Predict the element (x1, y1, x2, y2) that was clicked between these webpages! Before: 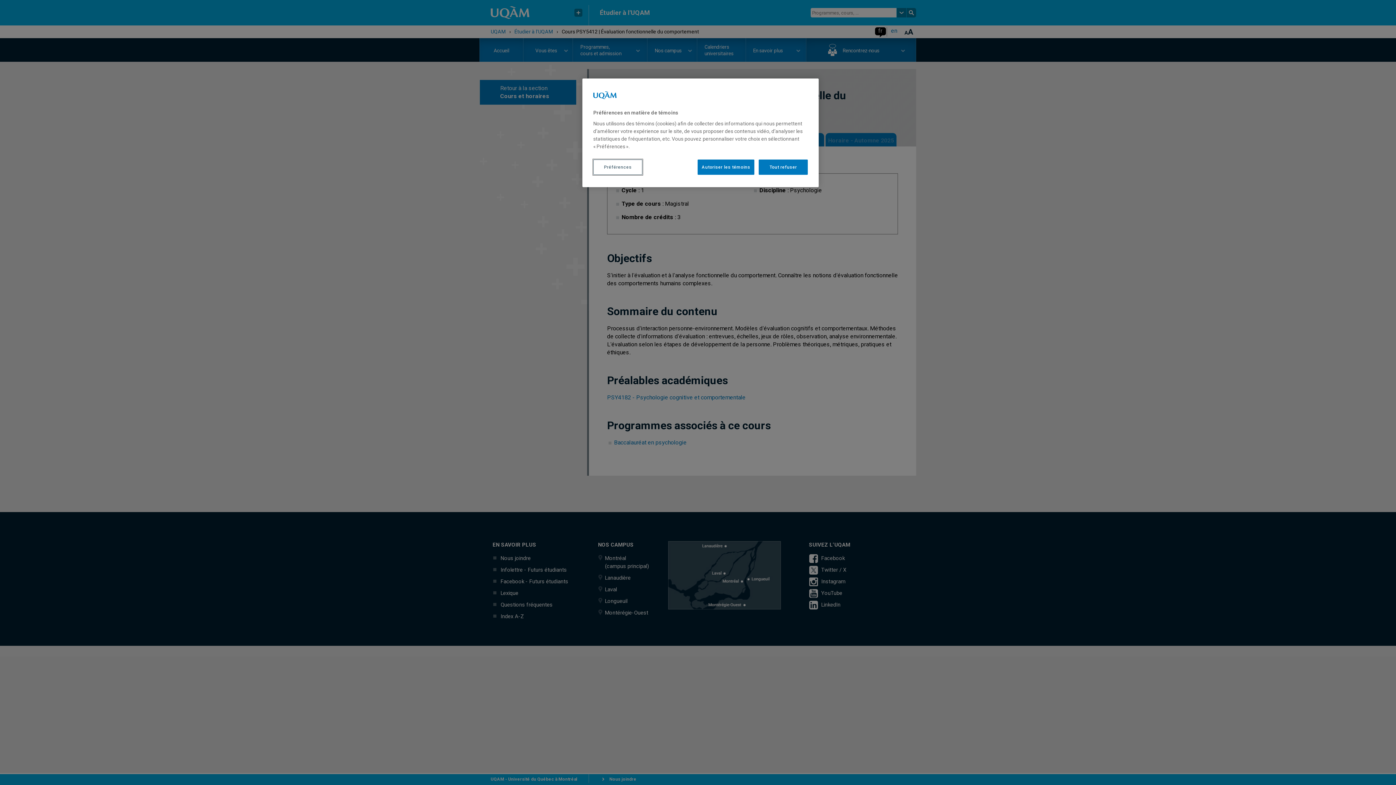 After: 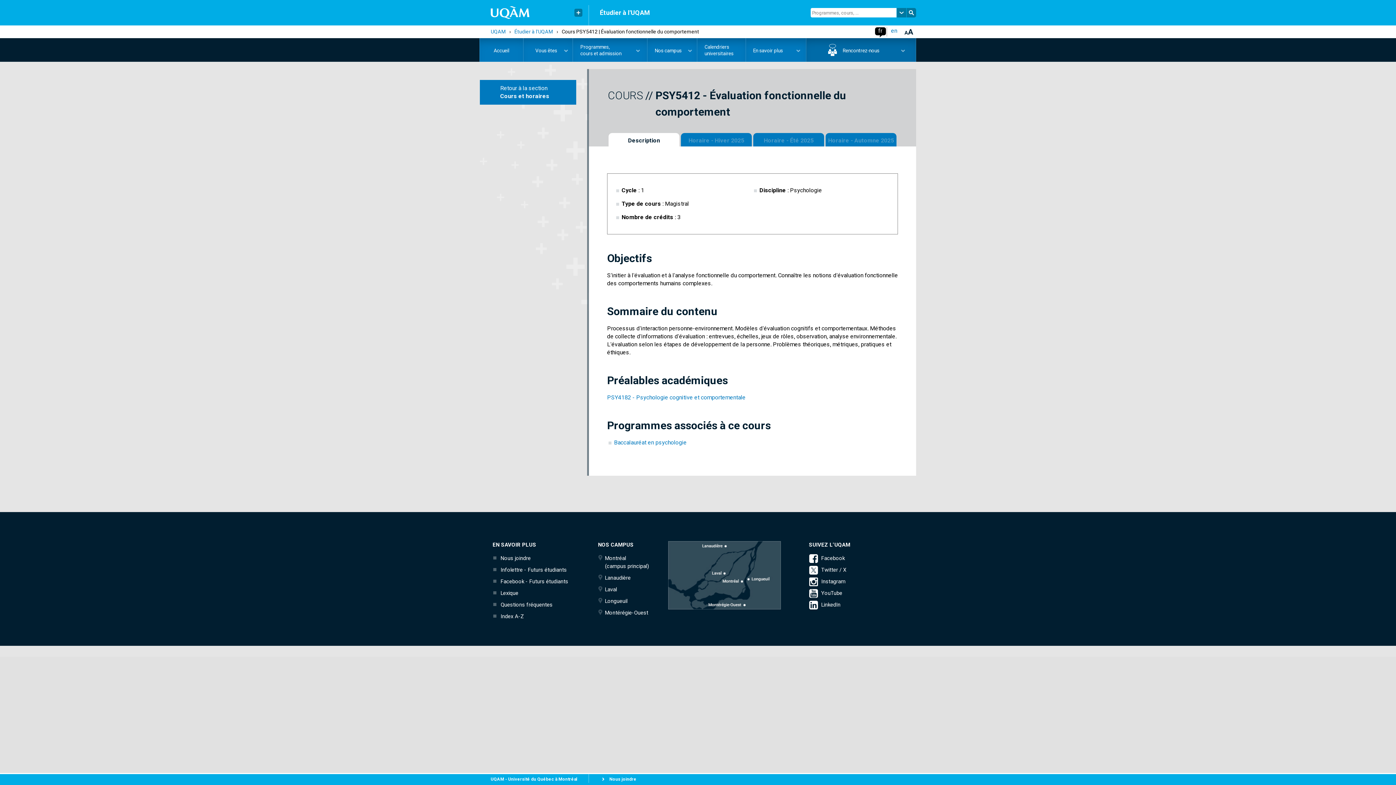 Action: bbox: (697, 159, 754, 174) label: Autoriser les témoins